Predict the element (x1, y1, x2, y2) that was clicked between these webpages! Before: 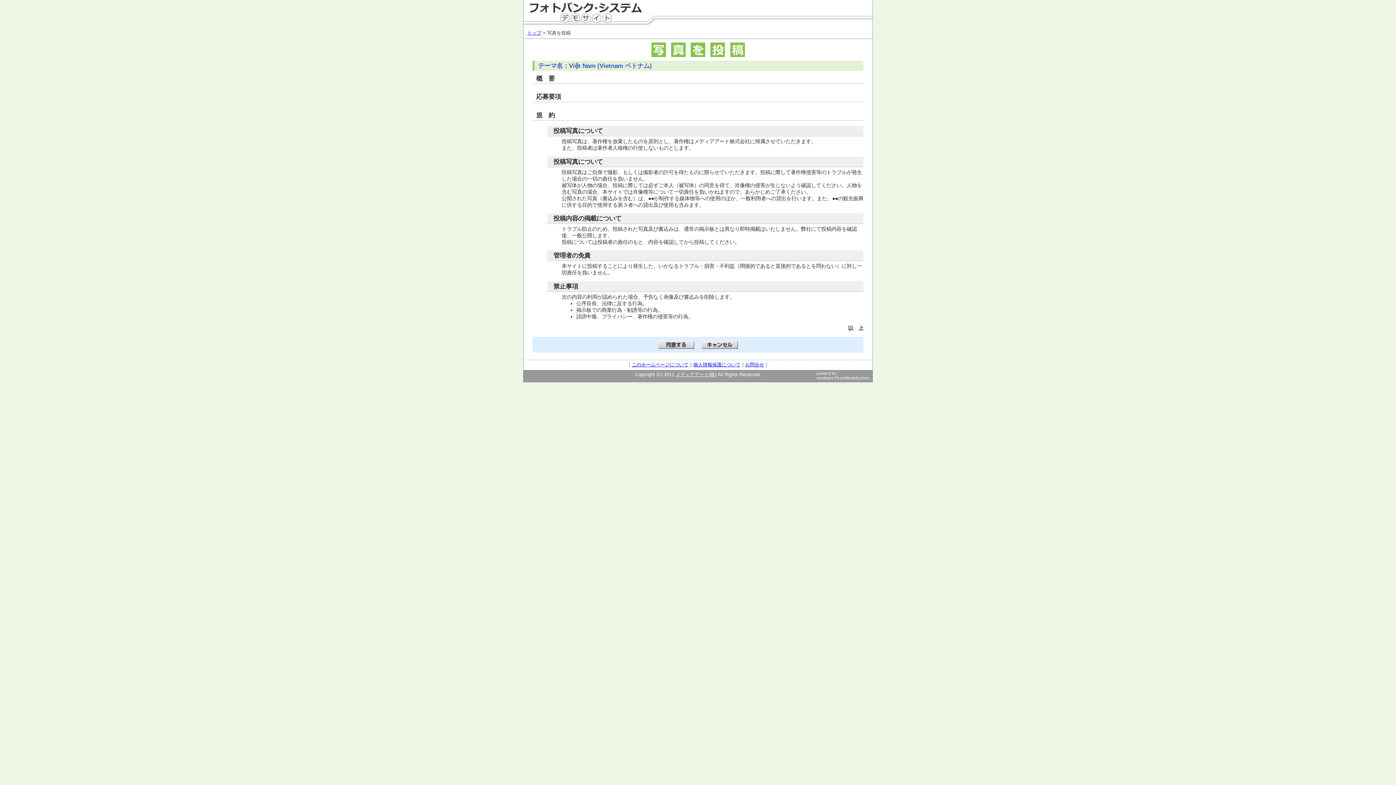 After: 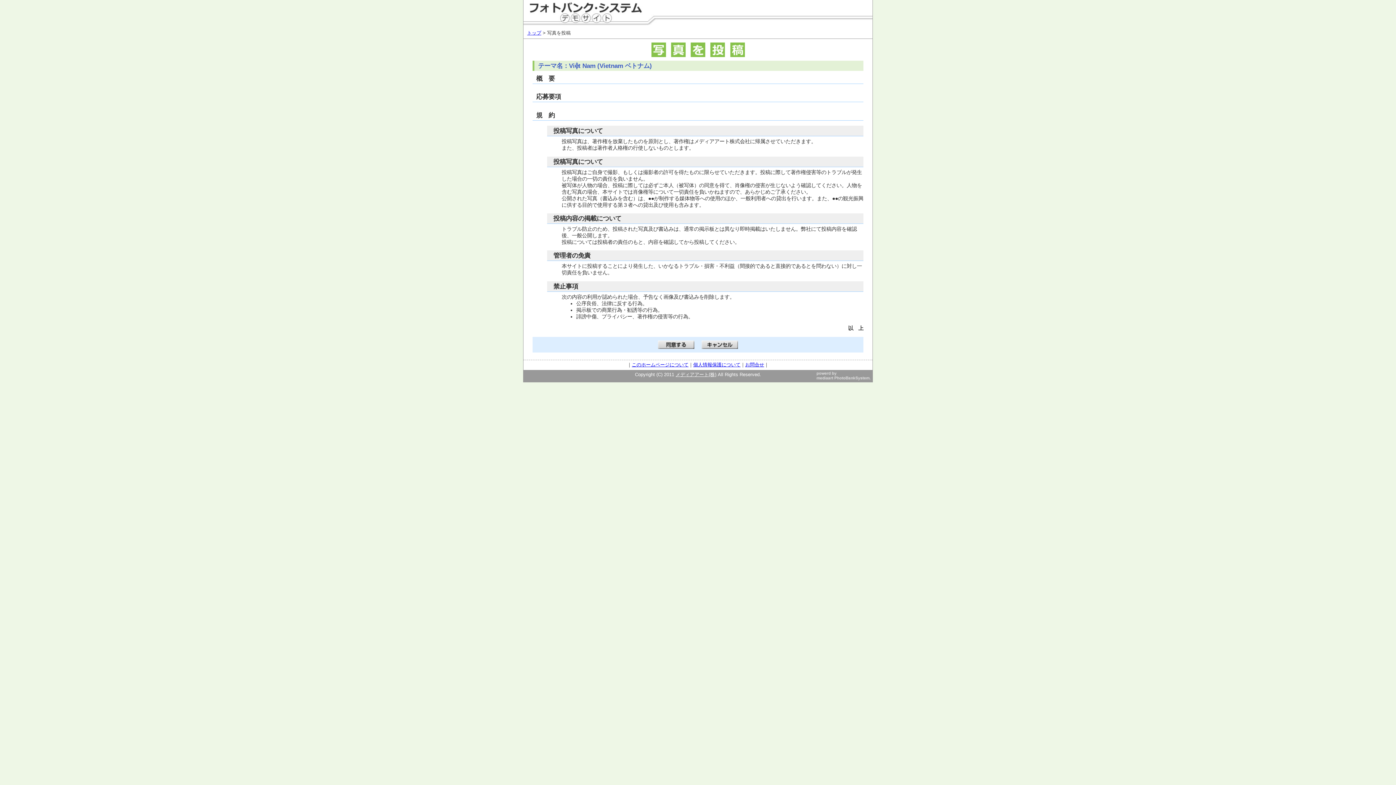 Action: bbox: (816, 376, 870, 381)